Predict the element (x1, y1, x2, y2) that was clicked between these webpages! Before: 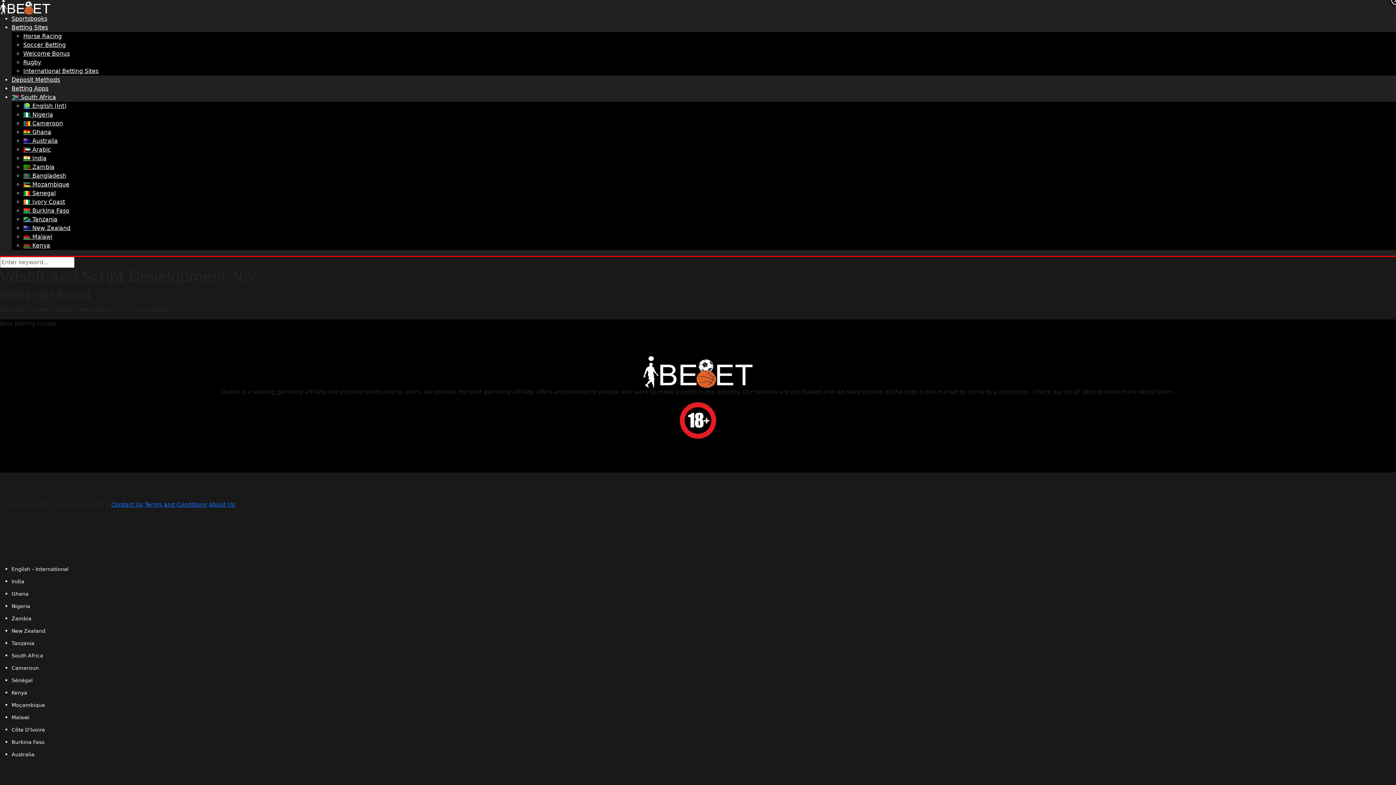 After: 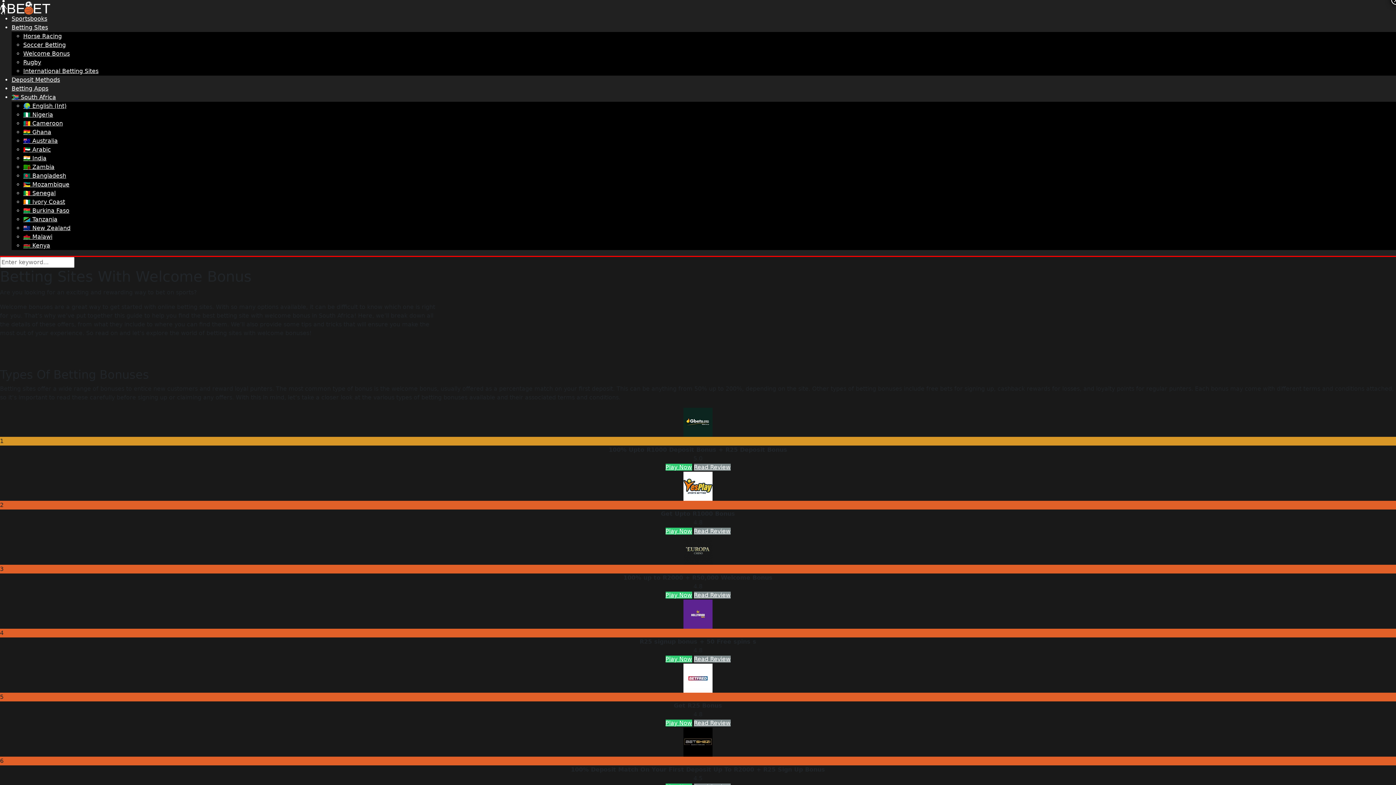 Action: bbox: (23, 50, 69, 57) label: Welcome Bonus